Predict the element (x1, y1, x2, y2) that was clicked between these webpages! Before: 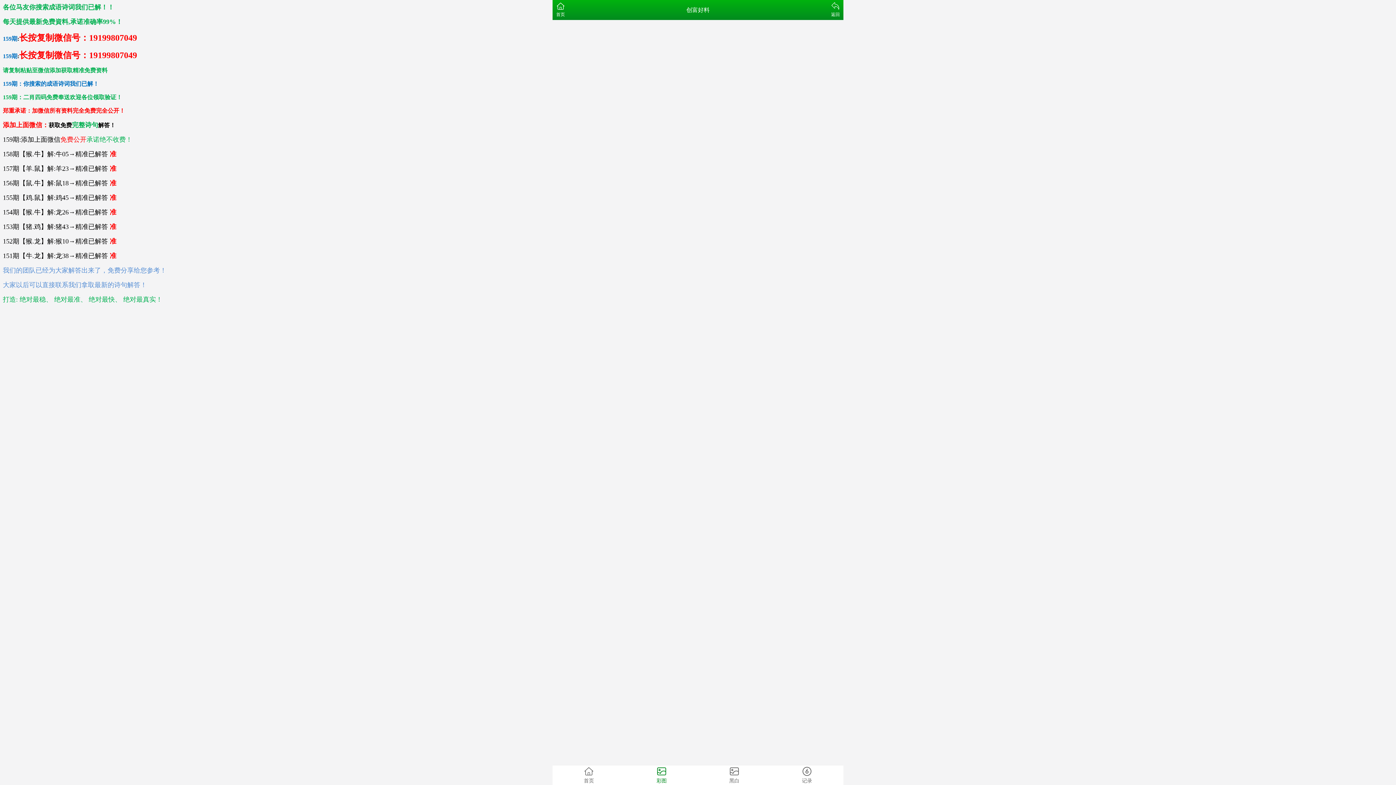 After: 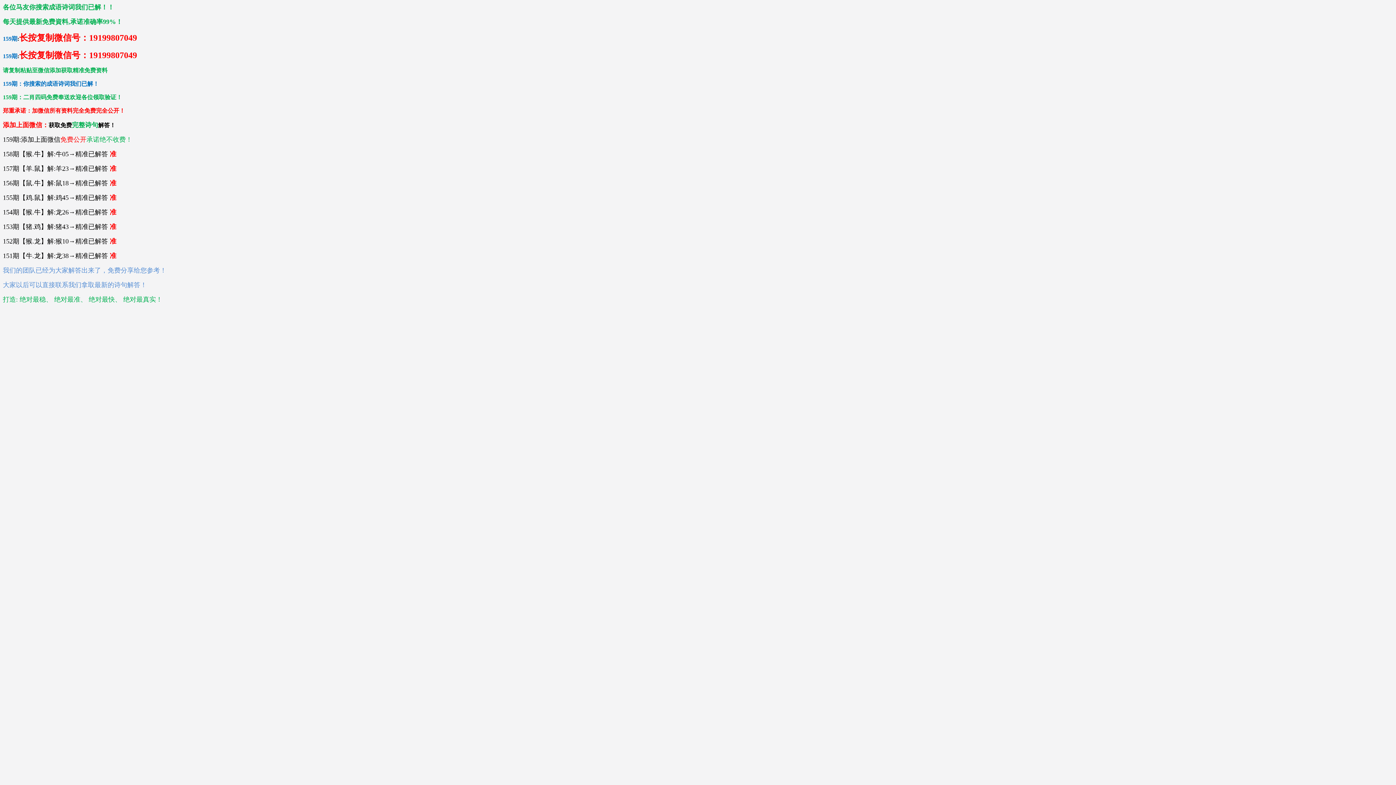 Action: bbox: (552, 765, 625, 785) label: 首页